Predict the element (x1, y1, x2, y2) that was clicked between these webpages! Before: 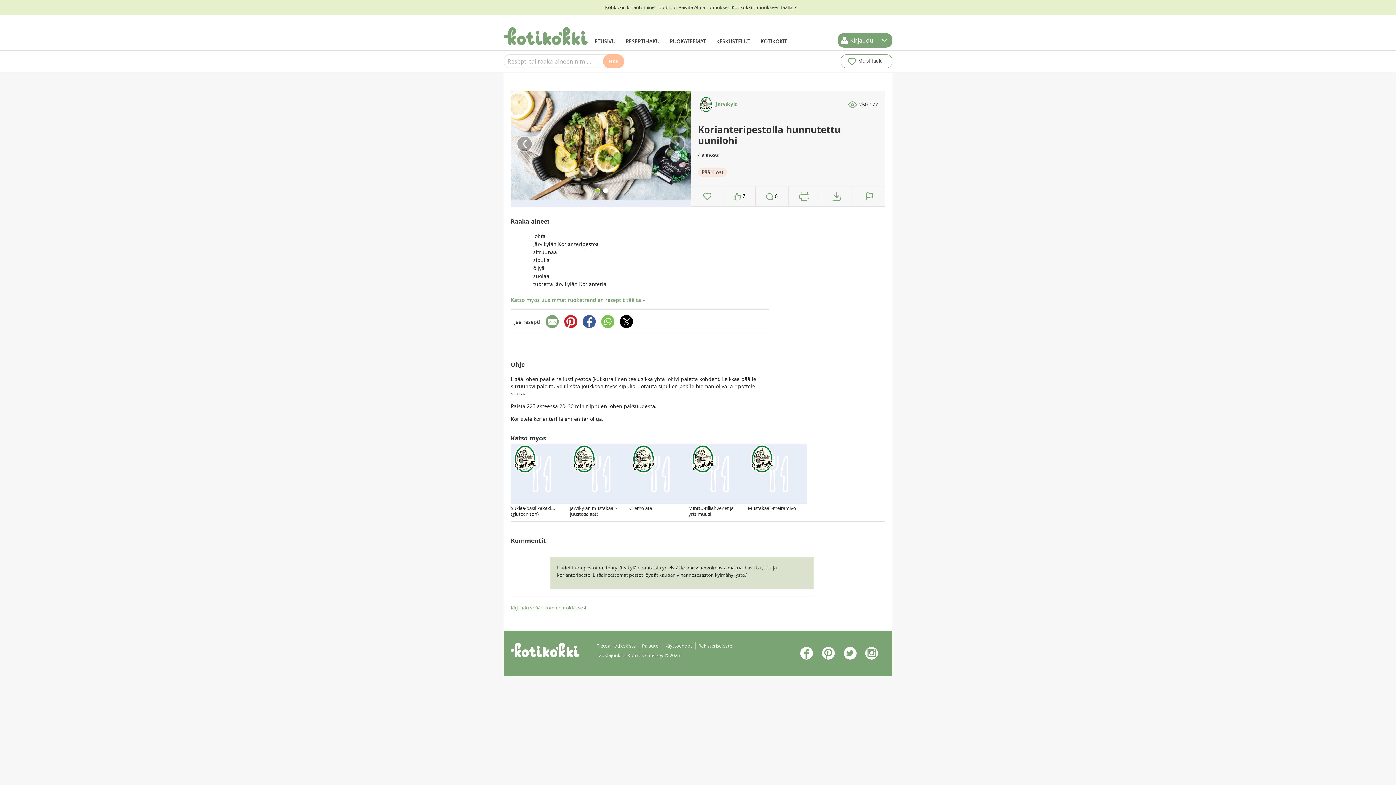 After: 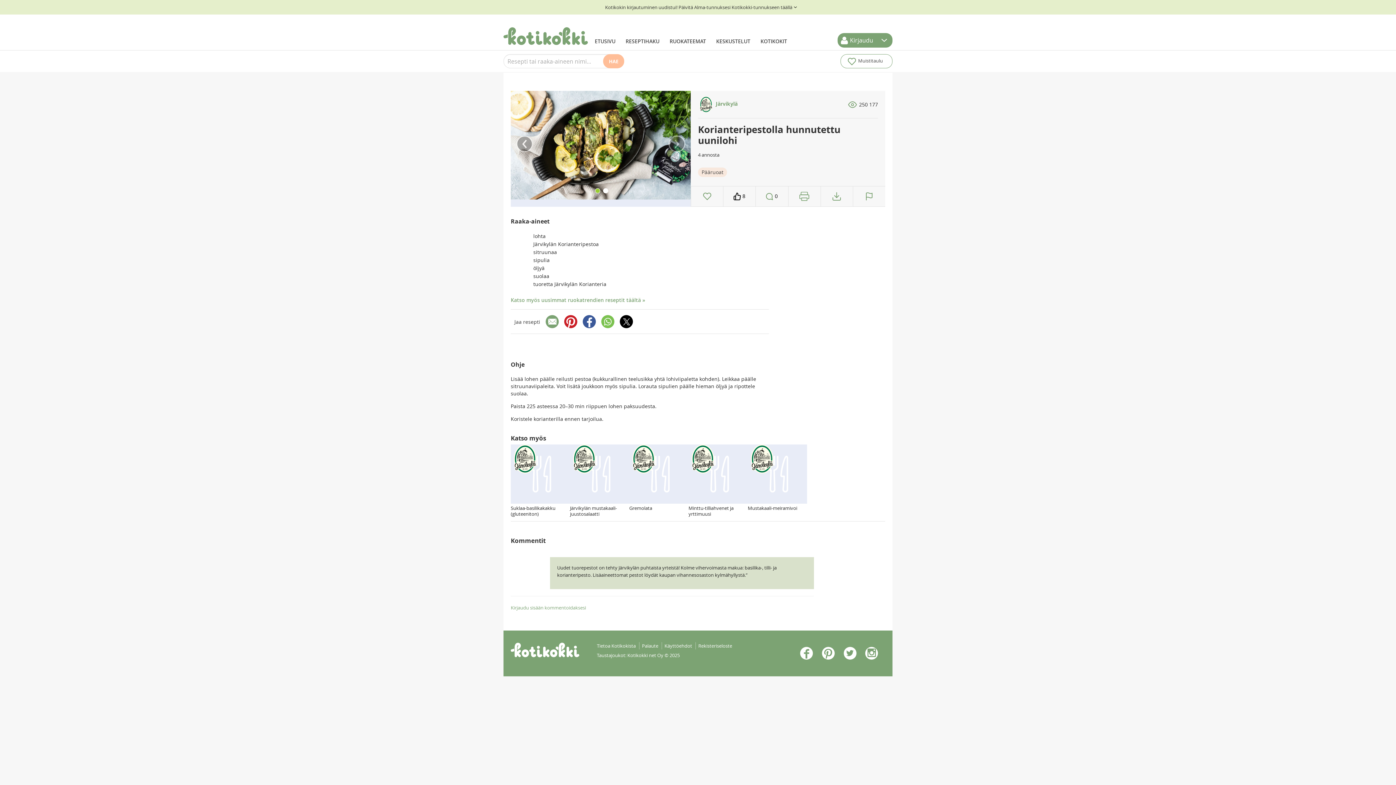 Action: label:  7 bbox: (731, 190, 747, 202)